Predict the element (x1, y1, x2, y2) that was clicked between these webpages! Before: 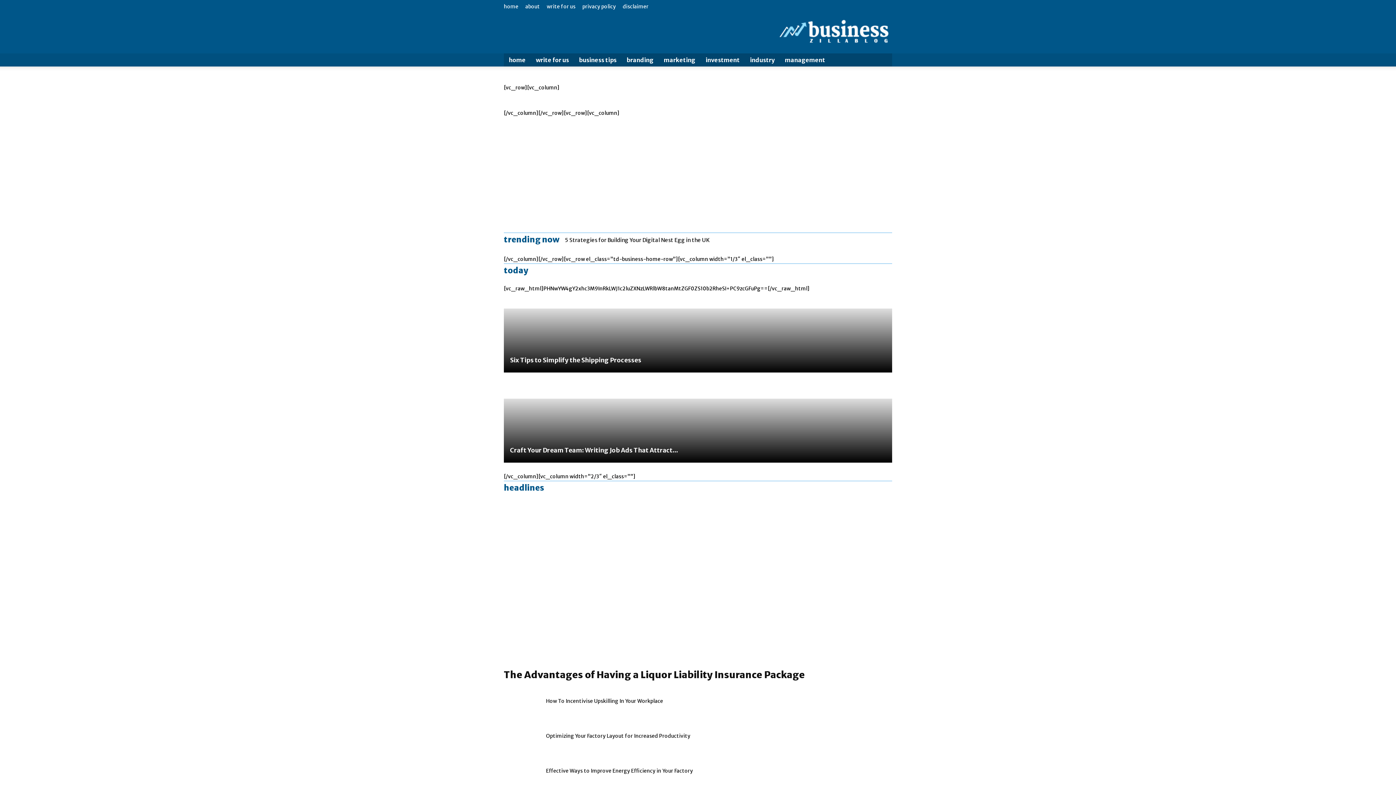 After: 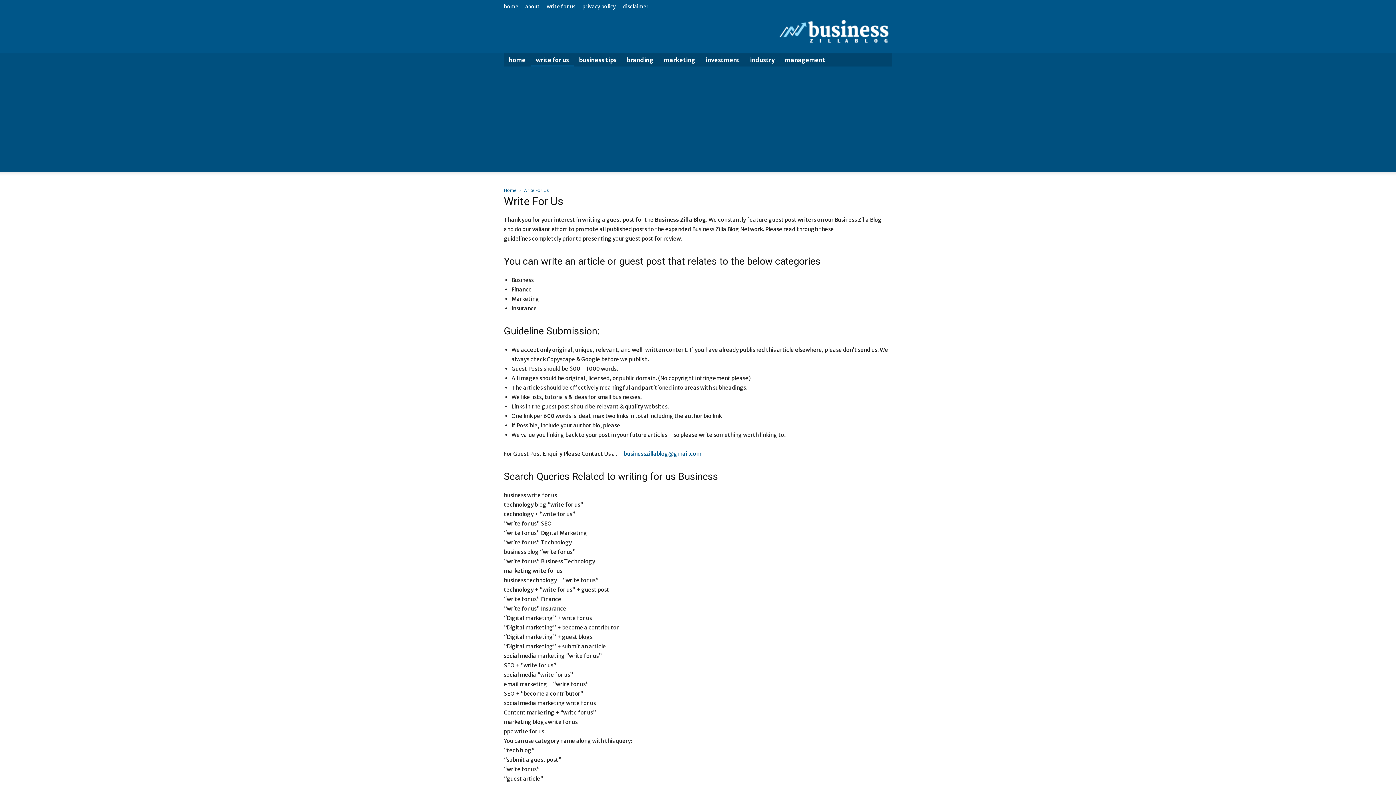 Action: bbox: (546, 3, 575, 9) label: write for us